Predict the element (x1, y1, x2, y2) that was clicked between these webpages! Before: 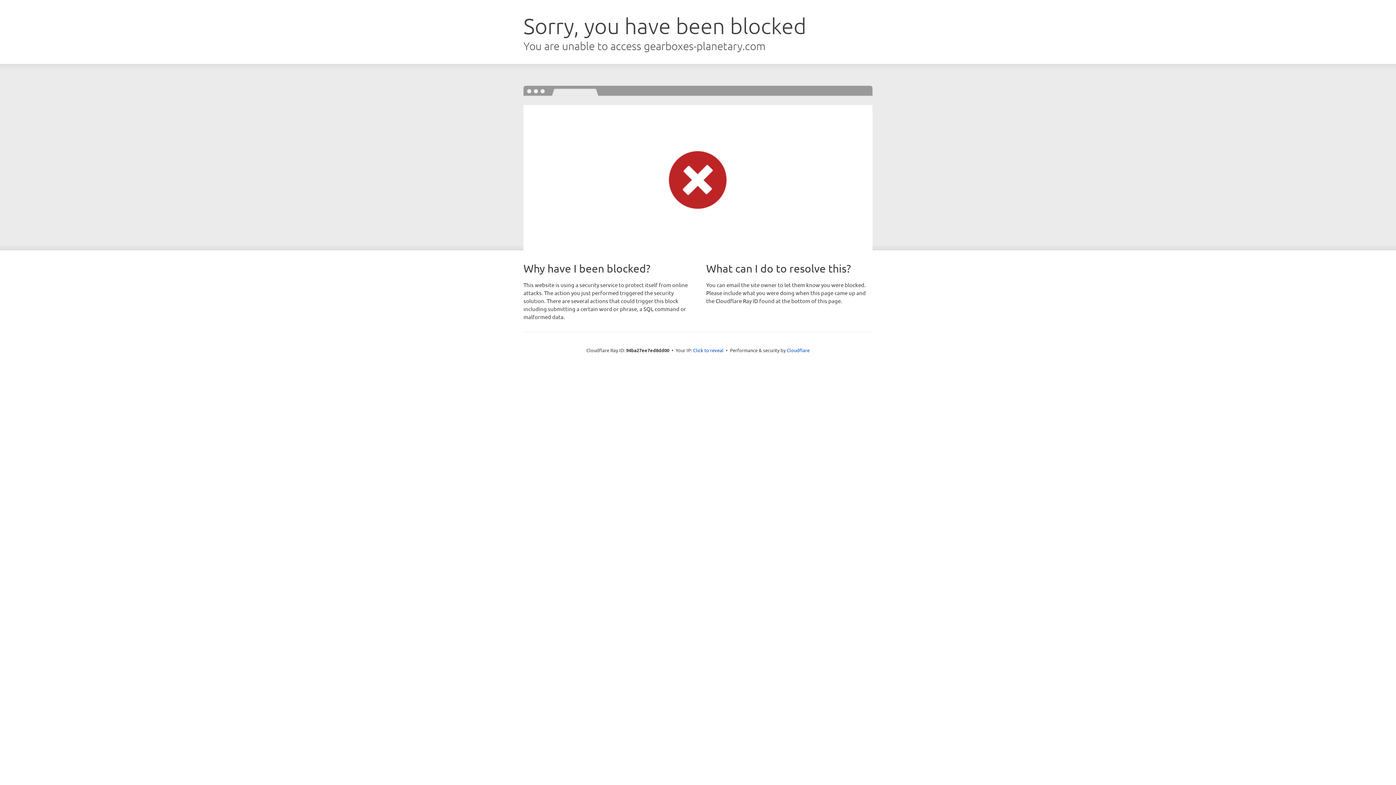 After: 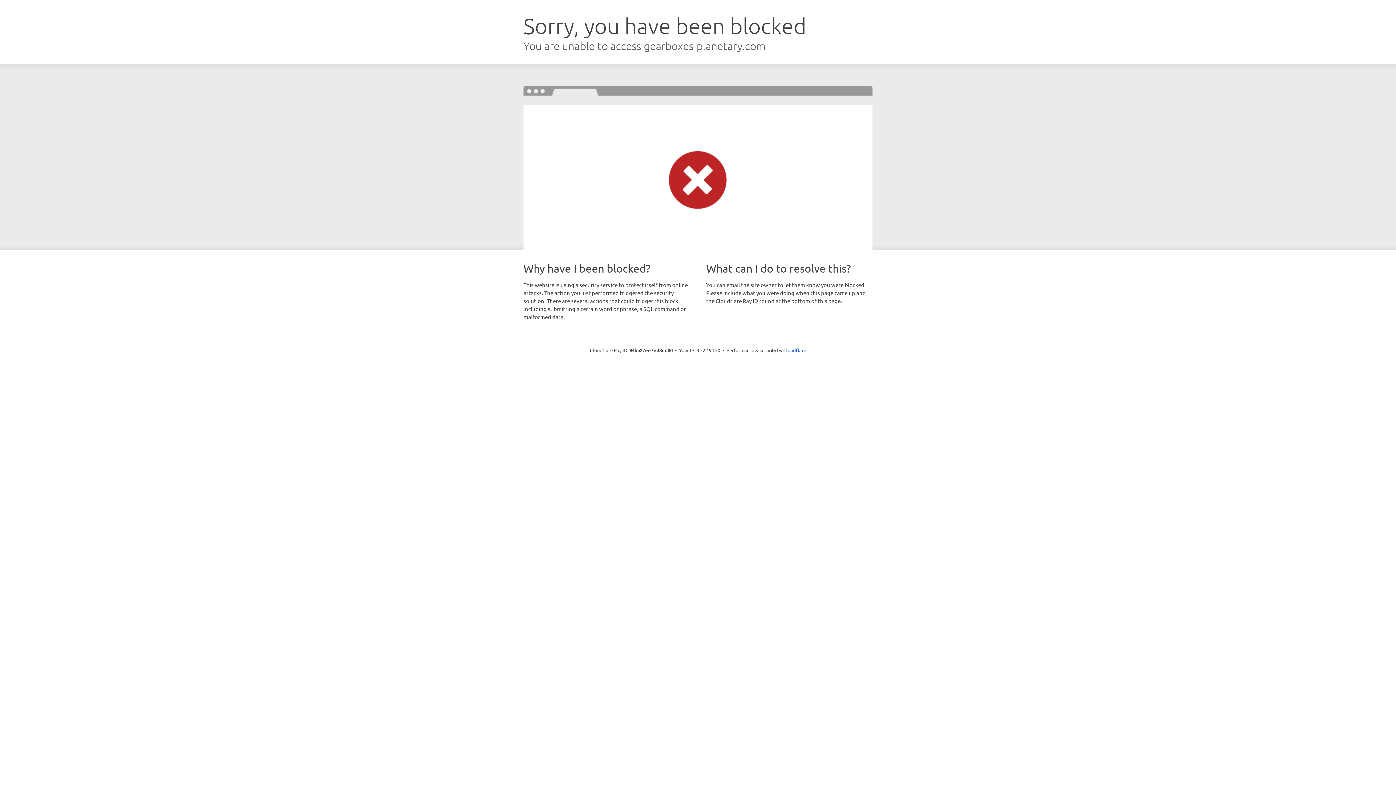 Action: bbox: (693, 346, 723, 353) label: Click to reveal